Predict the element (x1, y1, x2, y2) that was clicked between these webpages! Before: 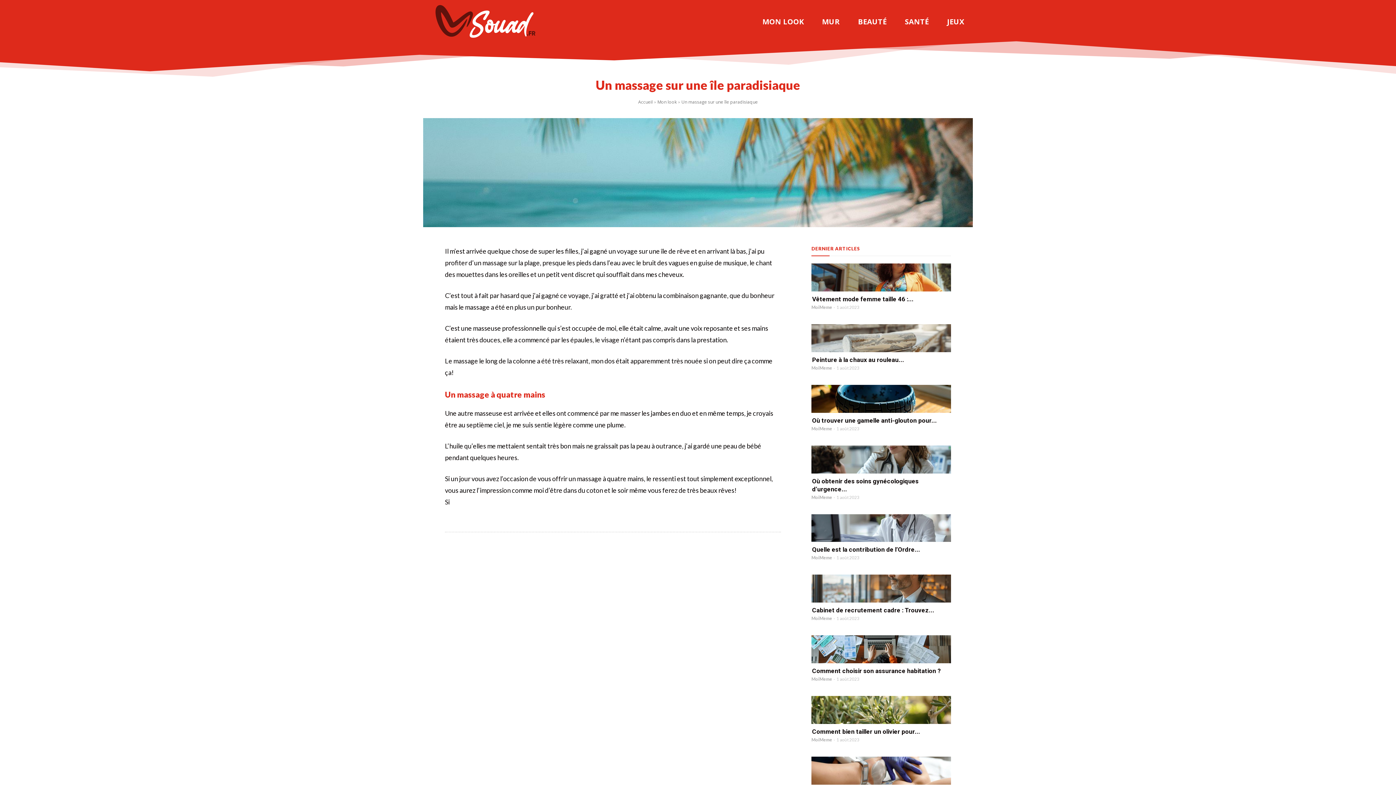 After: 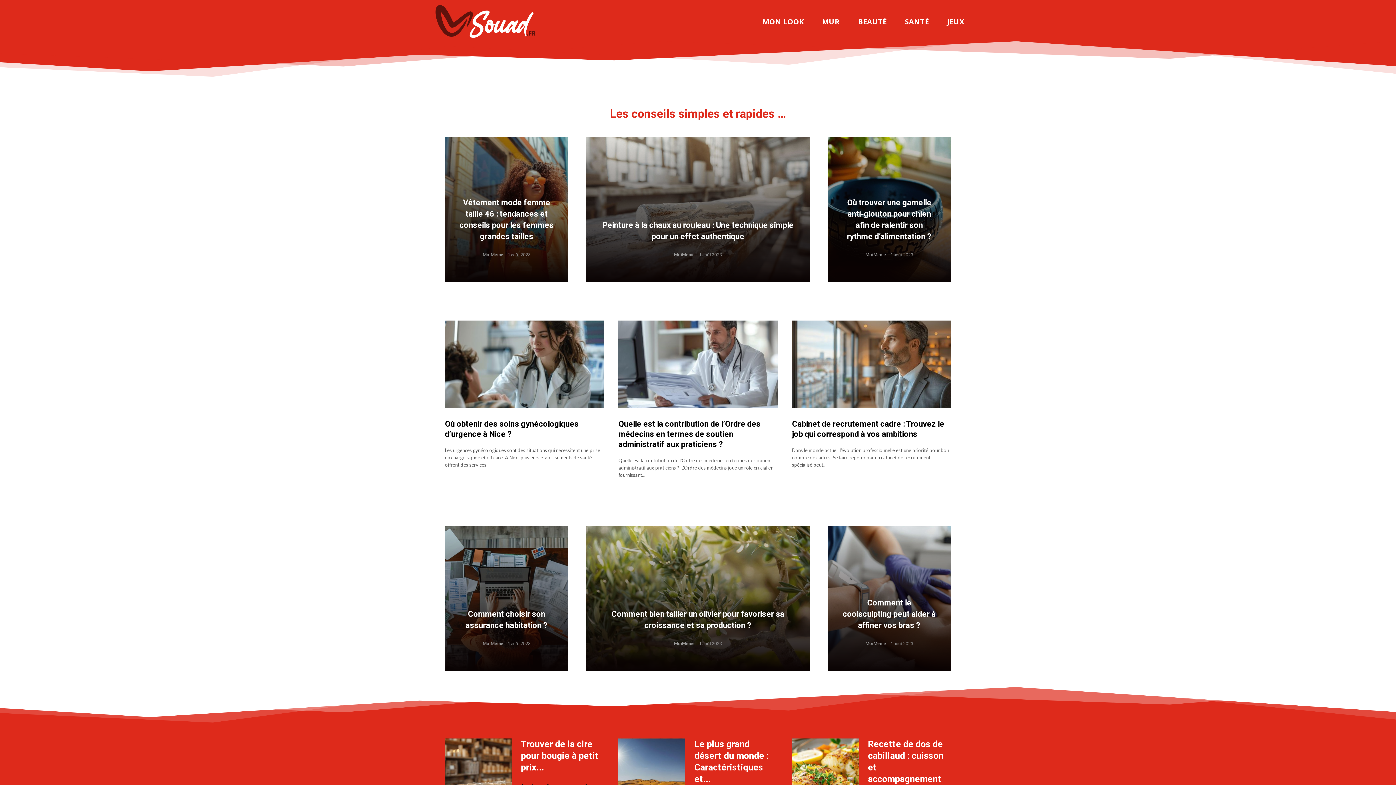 Action: bbox: (638, 99, 652, 105) label: Accueil